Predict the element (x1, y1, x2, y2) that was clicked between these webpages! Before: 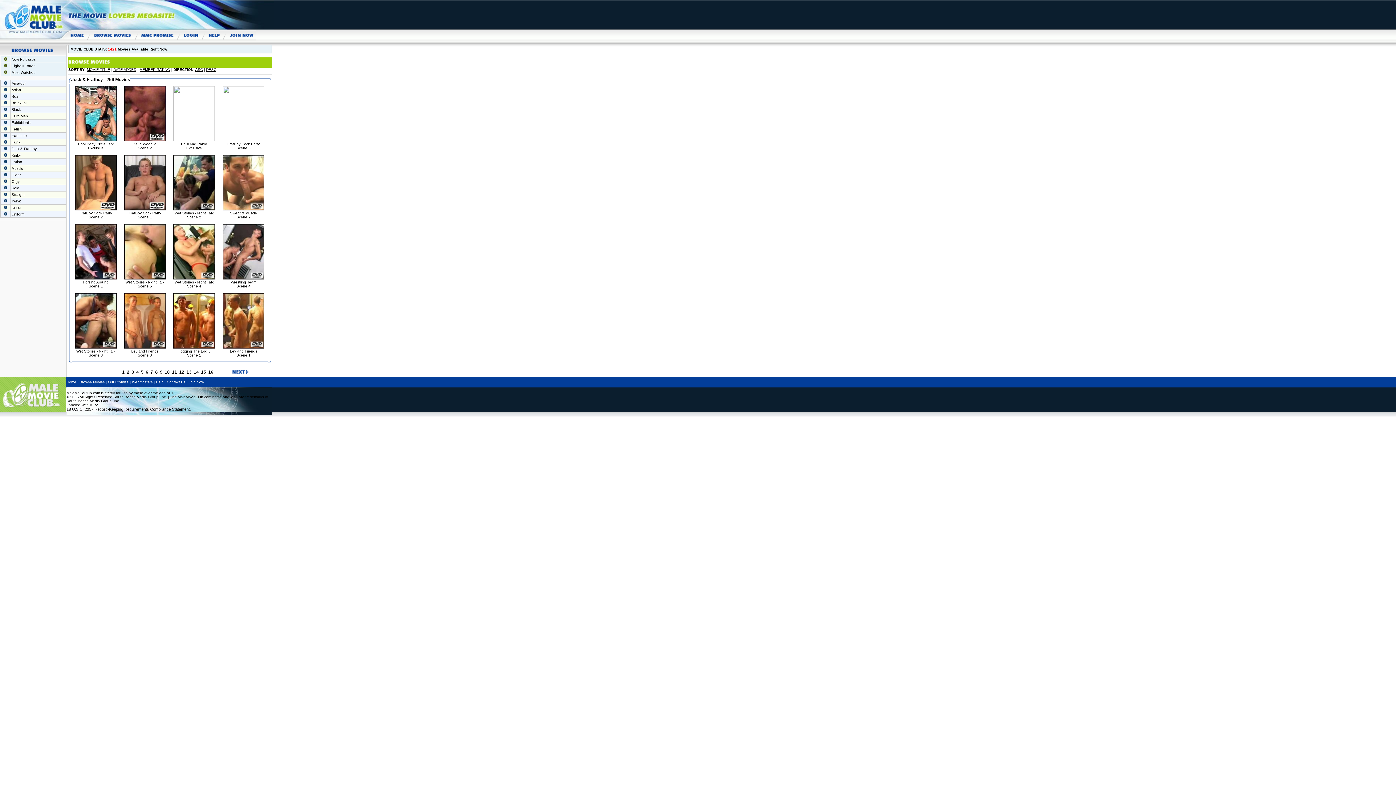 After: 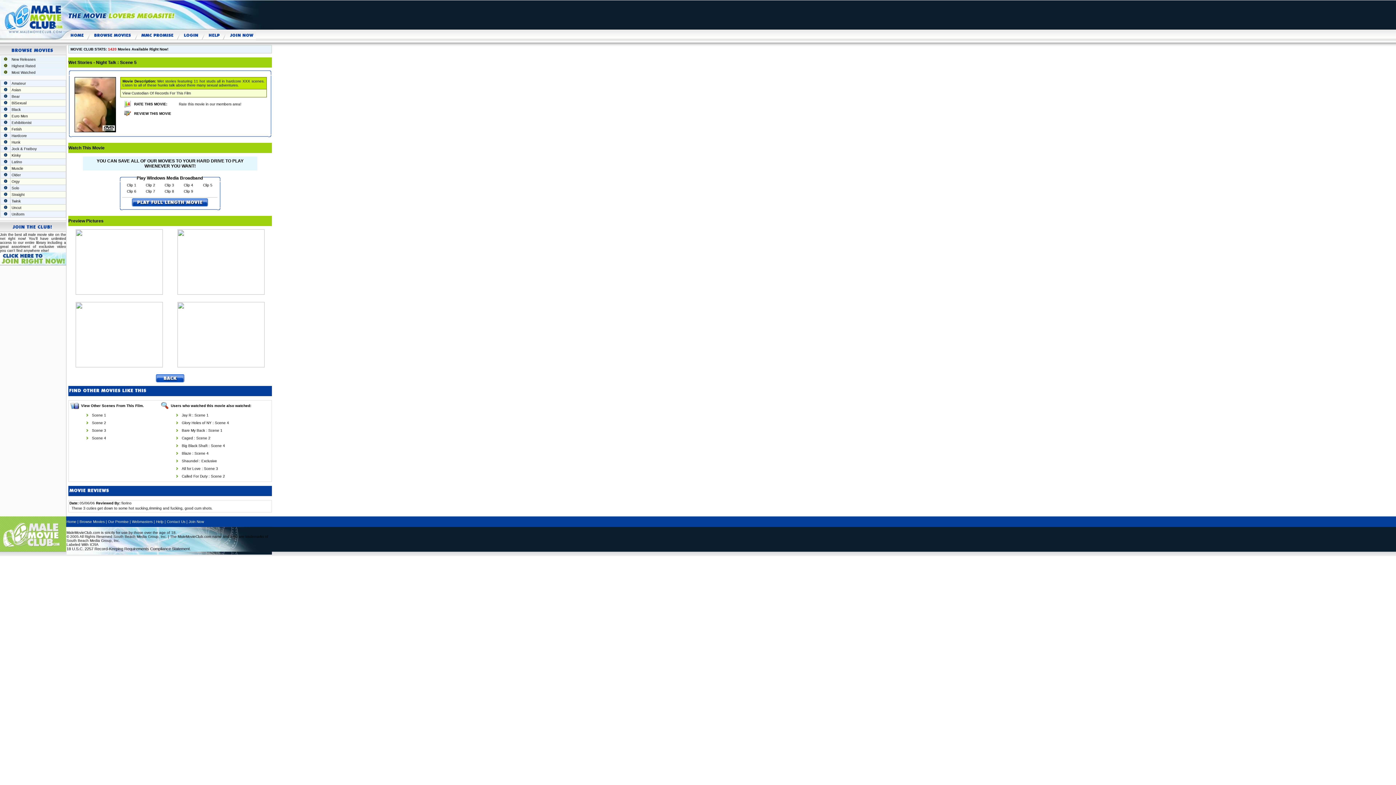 Action: bbox: (124, 276, 165, 288) label: 
Wet Stories - Night Talk
Scene 5